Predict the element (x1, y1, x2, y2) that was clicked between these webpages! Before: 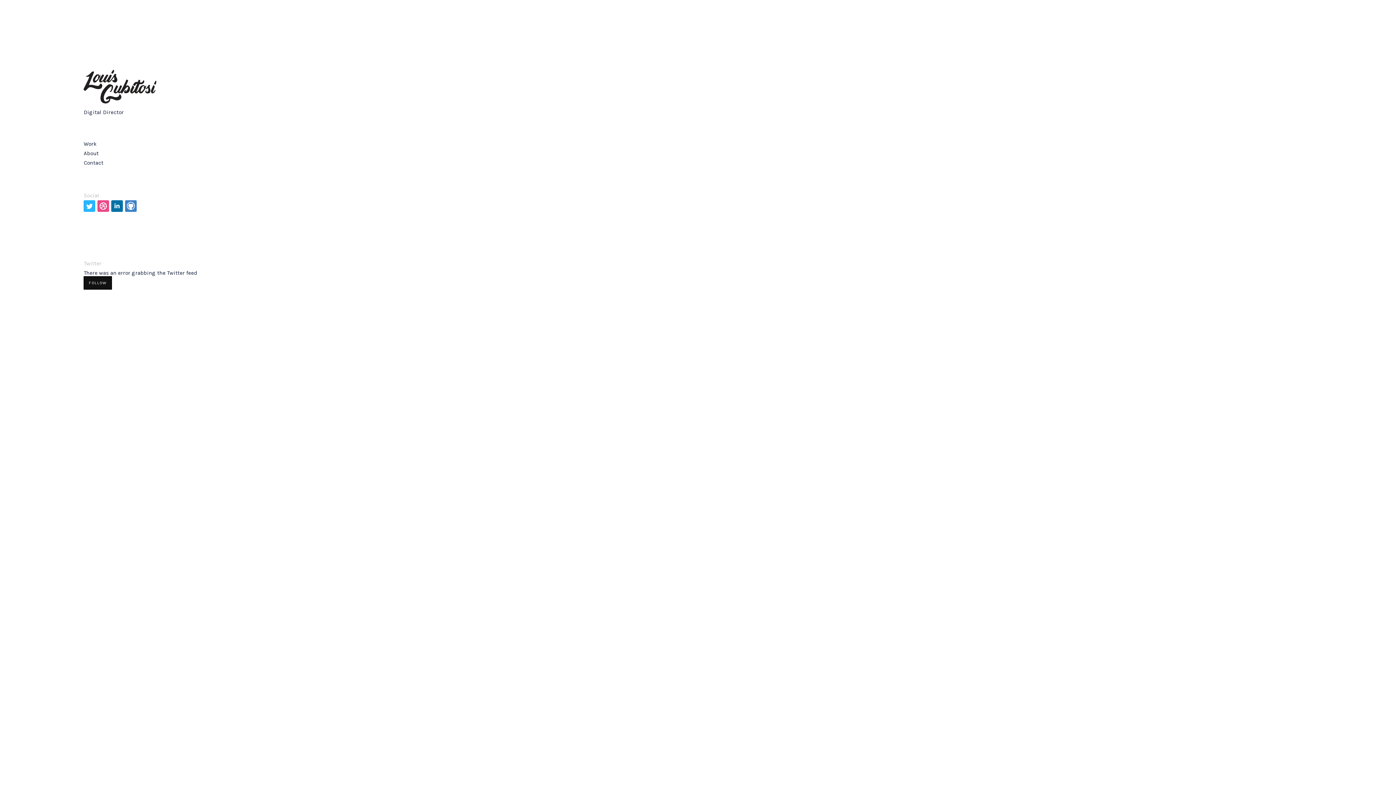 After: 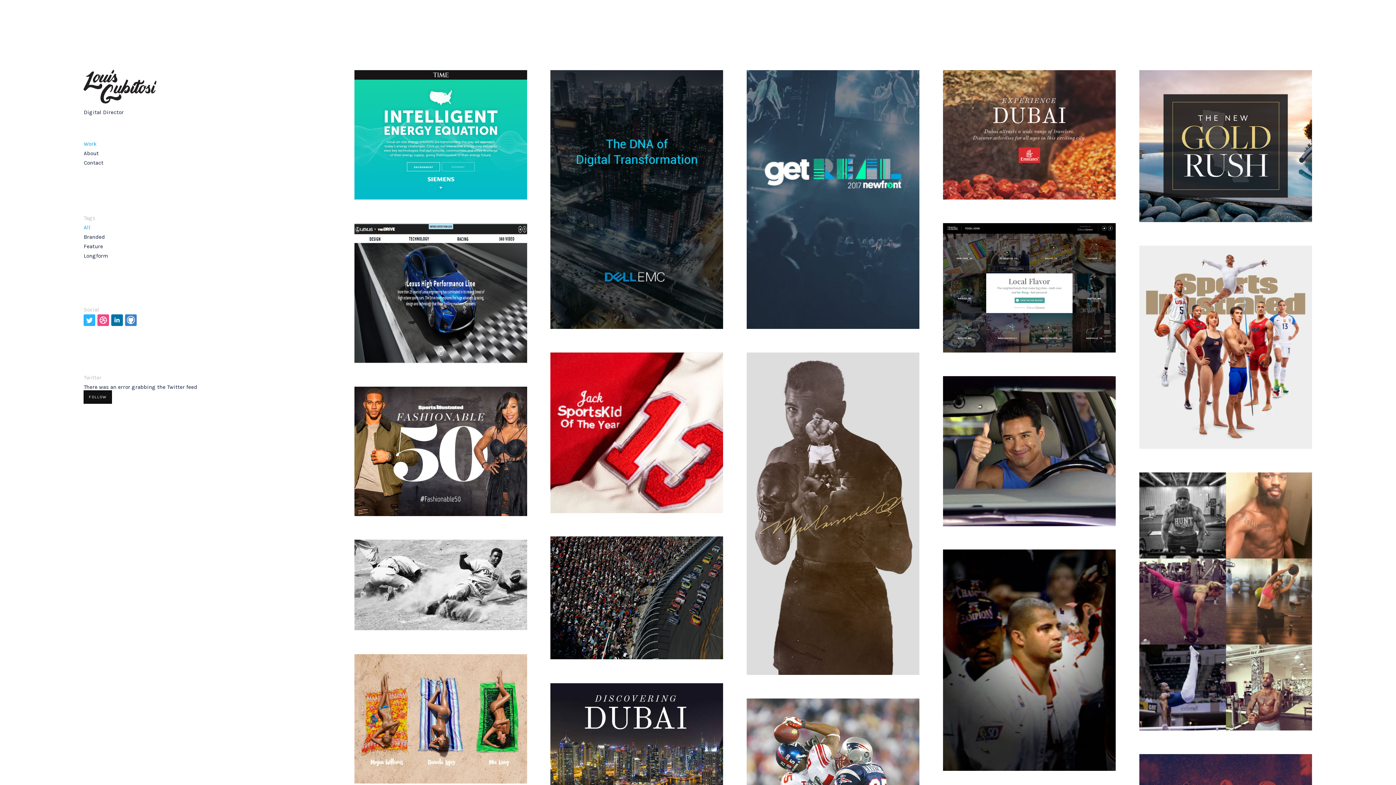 Action: bbox: (83, 84, 156, 91)